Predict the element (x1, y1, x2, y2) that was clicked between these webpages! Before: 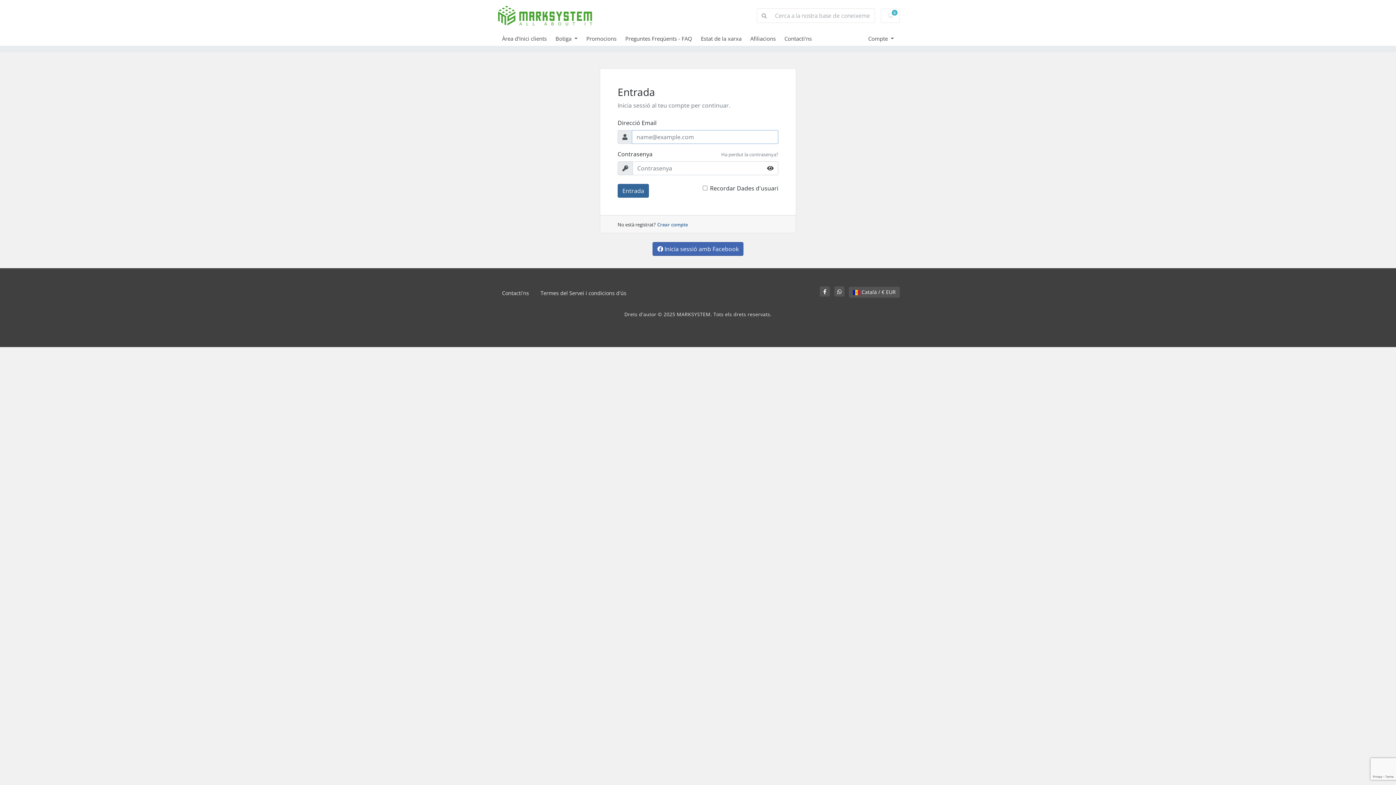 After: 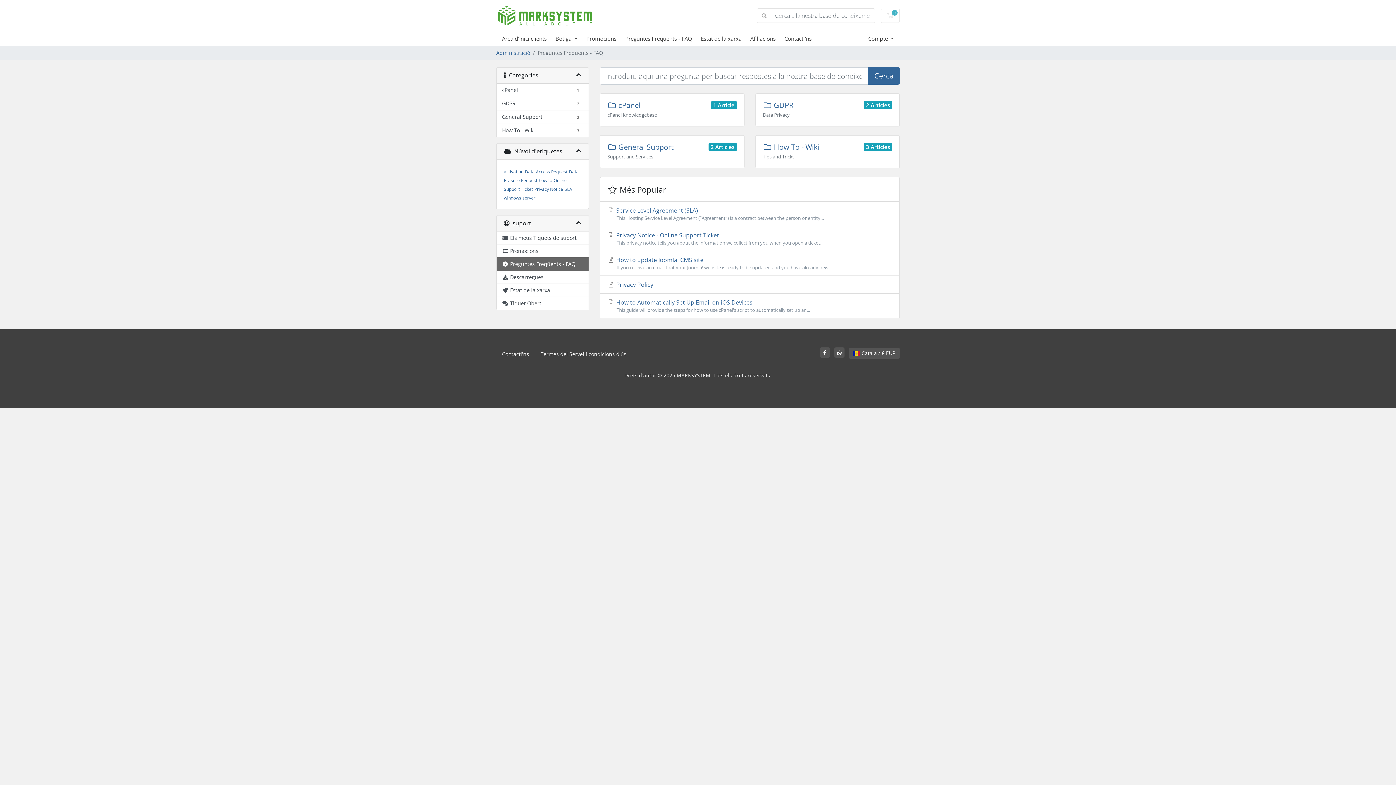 Action: label: Preguntes Freqüents - FAQ bbox: (625, 34, 701, 42)